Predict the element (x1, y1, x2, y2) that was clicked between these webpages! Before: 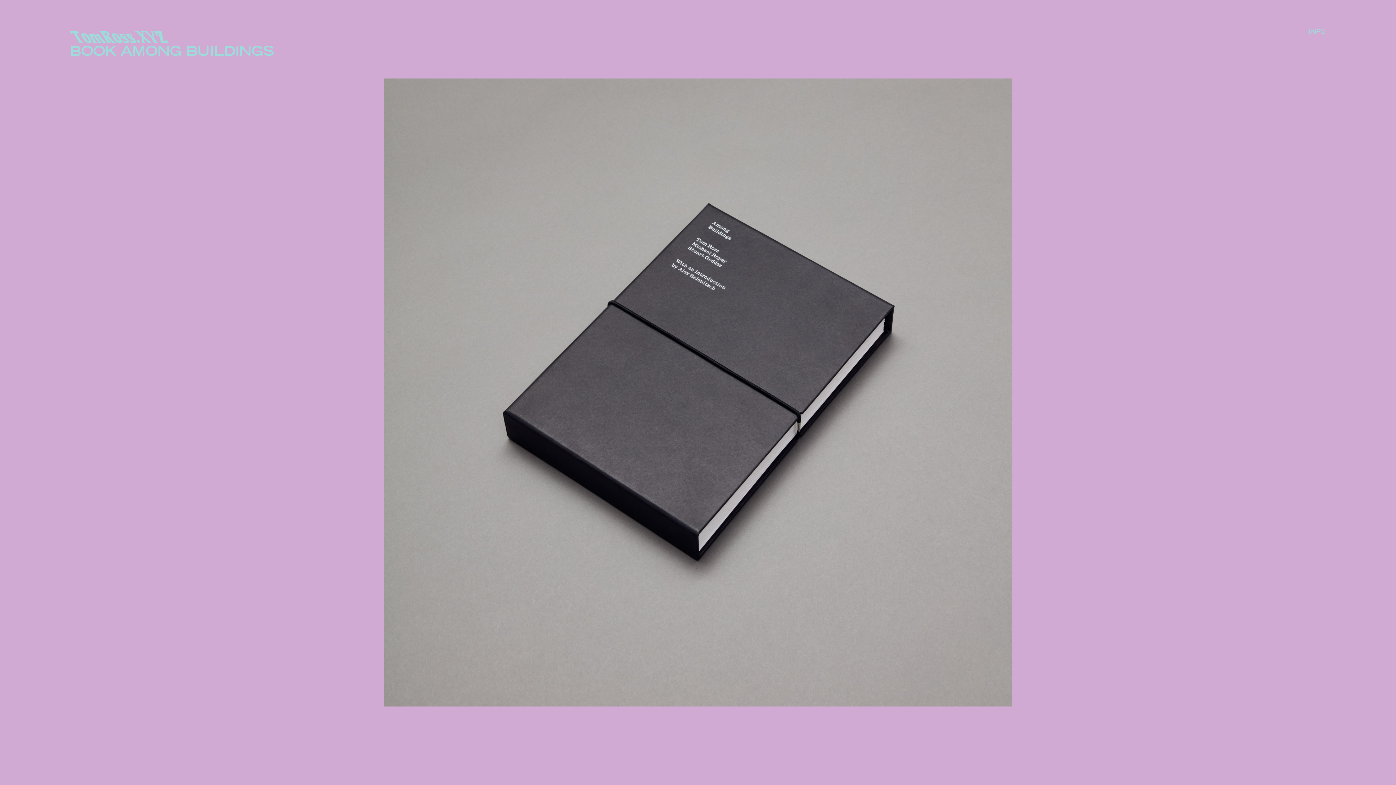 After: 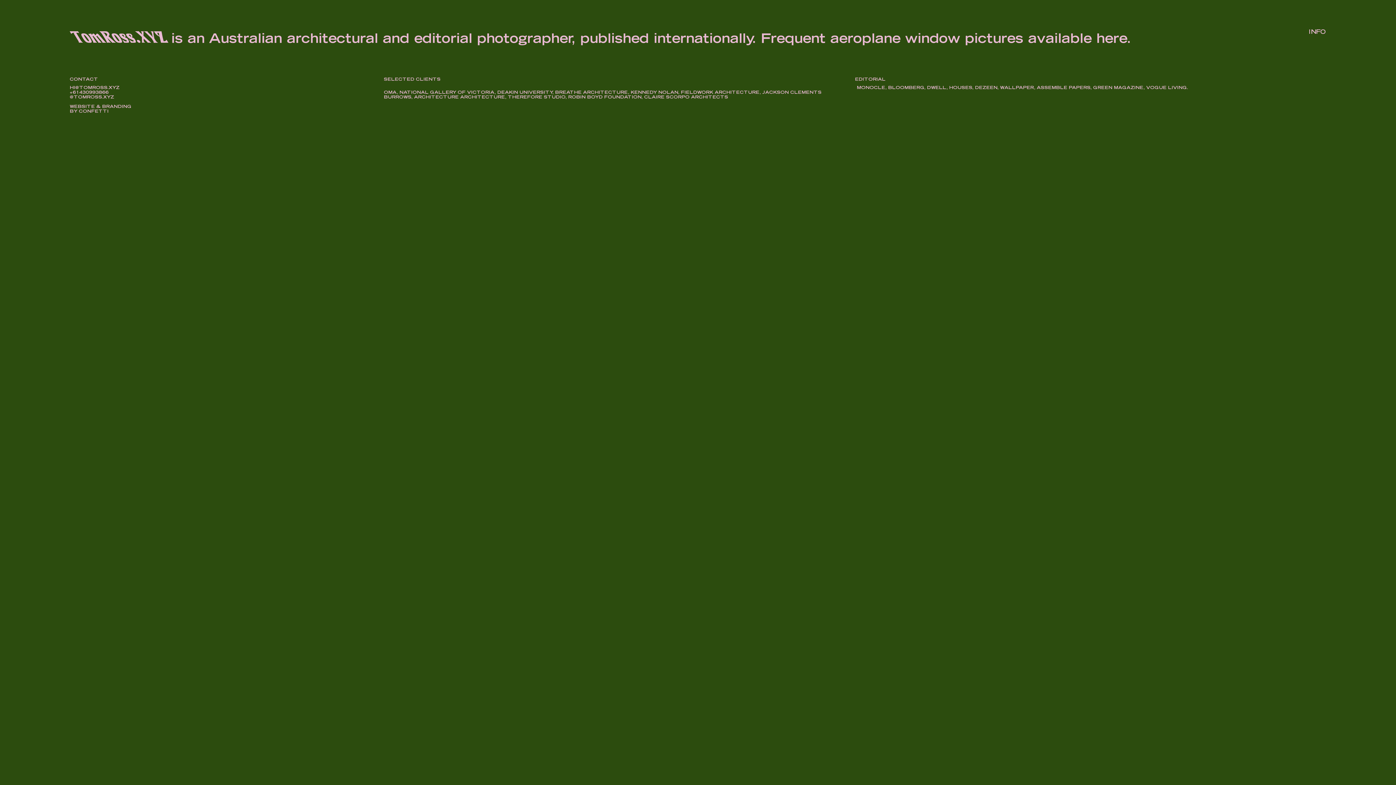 Action: label: INFO bbox: (1309, 29, 1326, 35)